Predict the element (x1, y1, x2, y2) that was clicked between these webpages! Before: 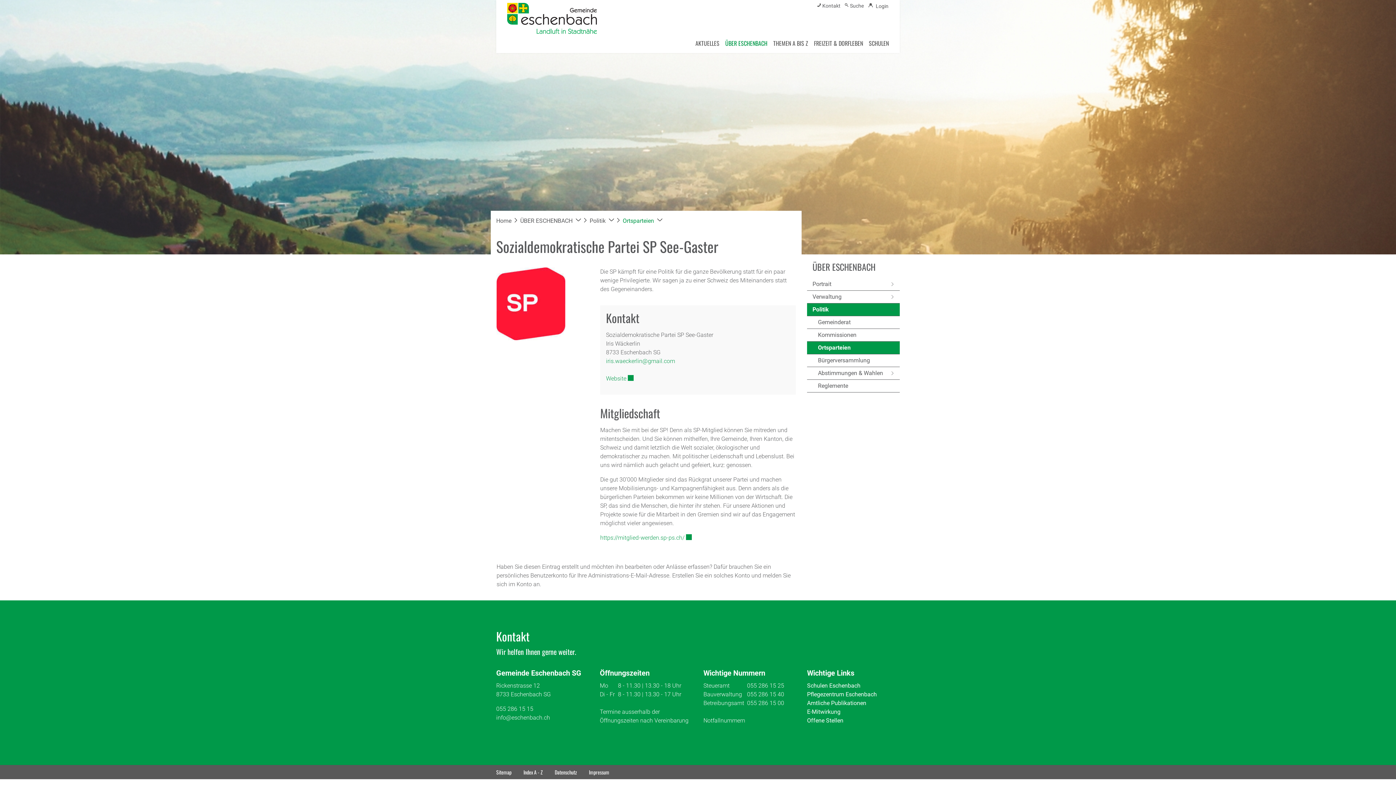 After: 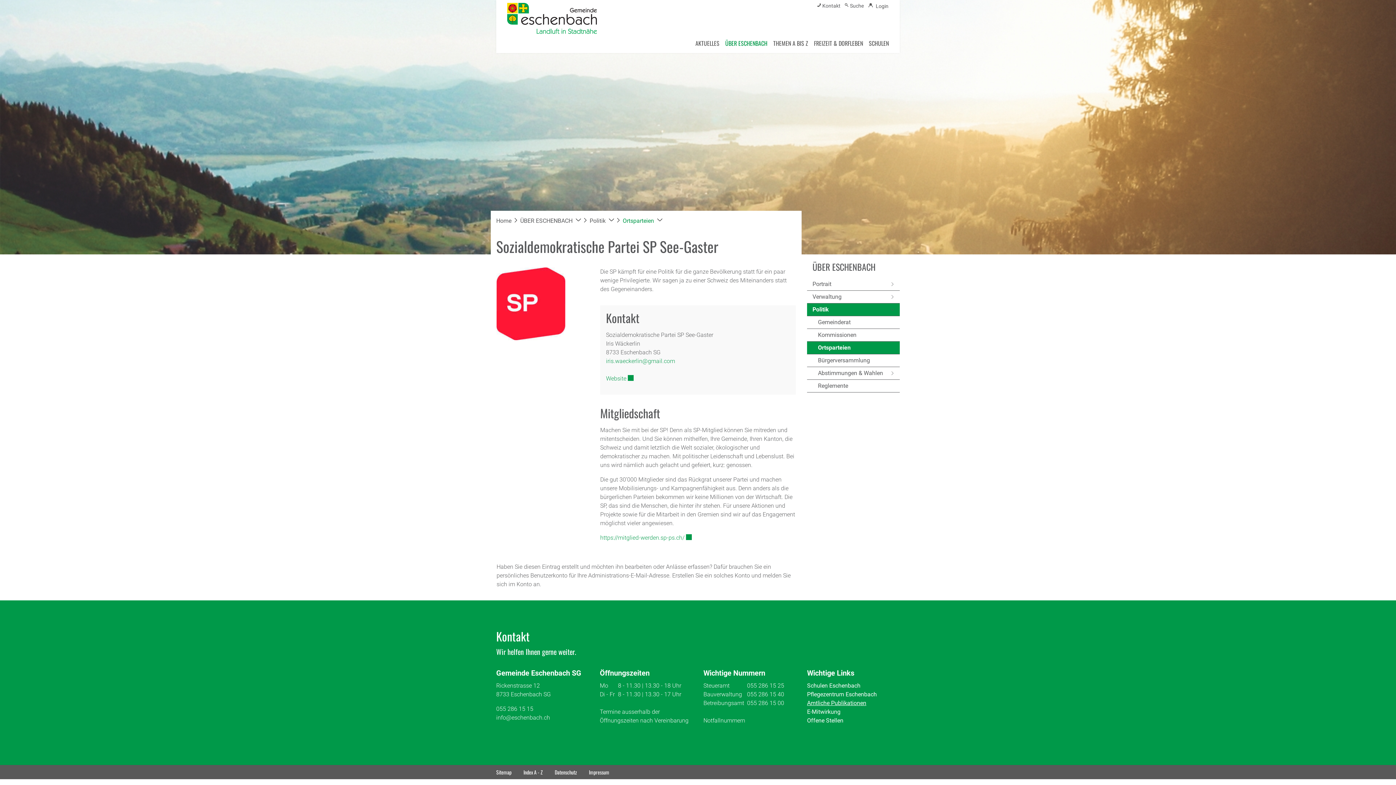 Action: label: Amtliche Publikationen bbox: (807, 699, 866, 708)